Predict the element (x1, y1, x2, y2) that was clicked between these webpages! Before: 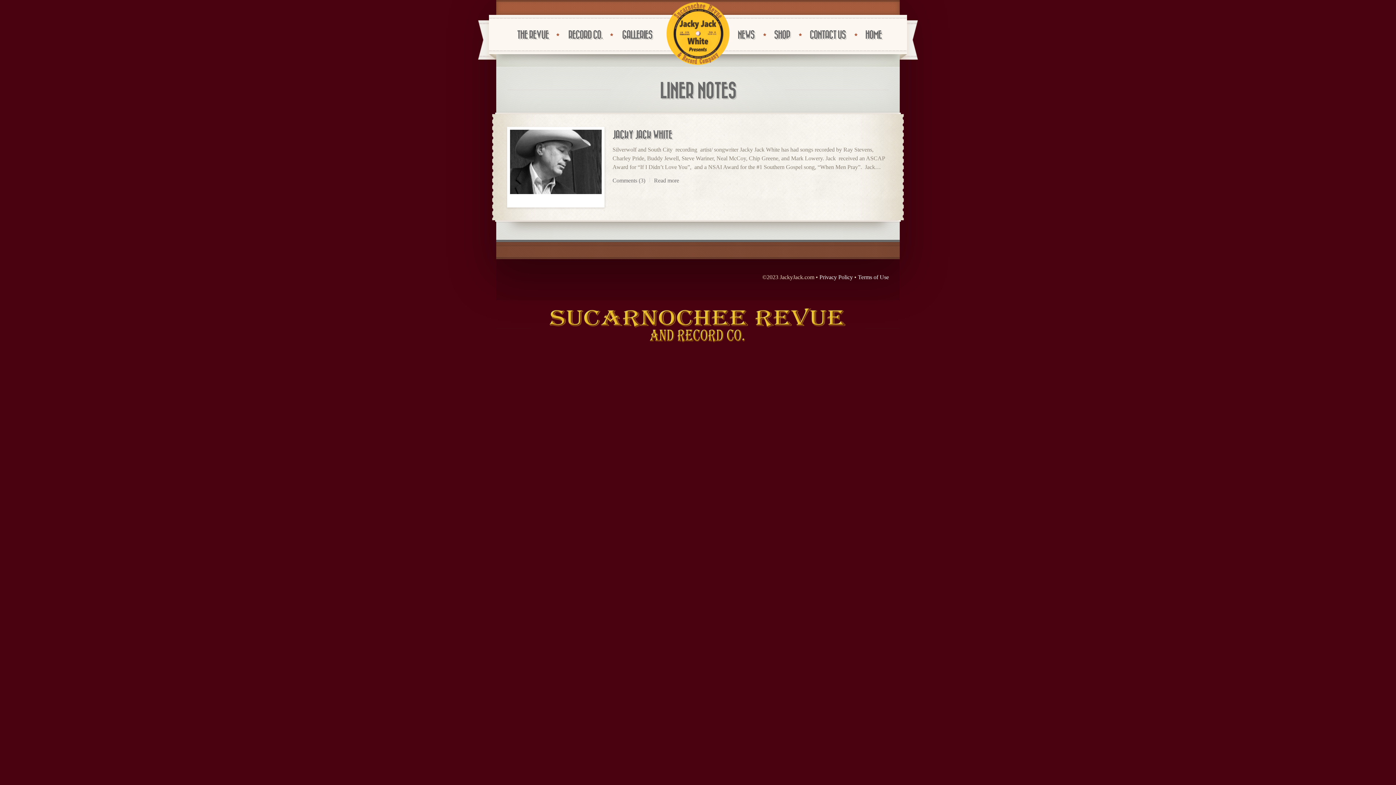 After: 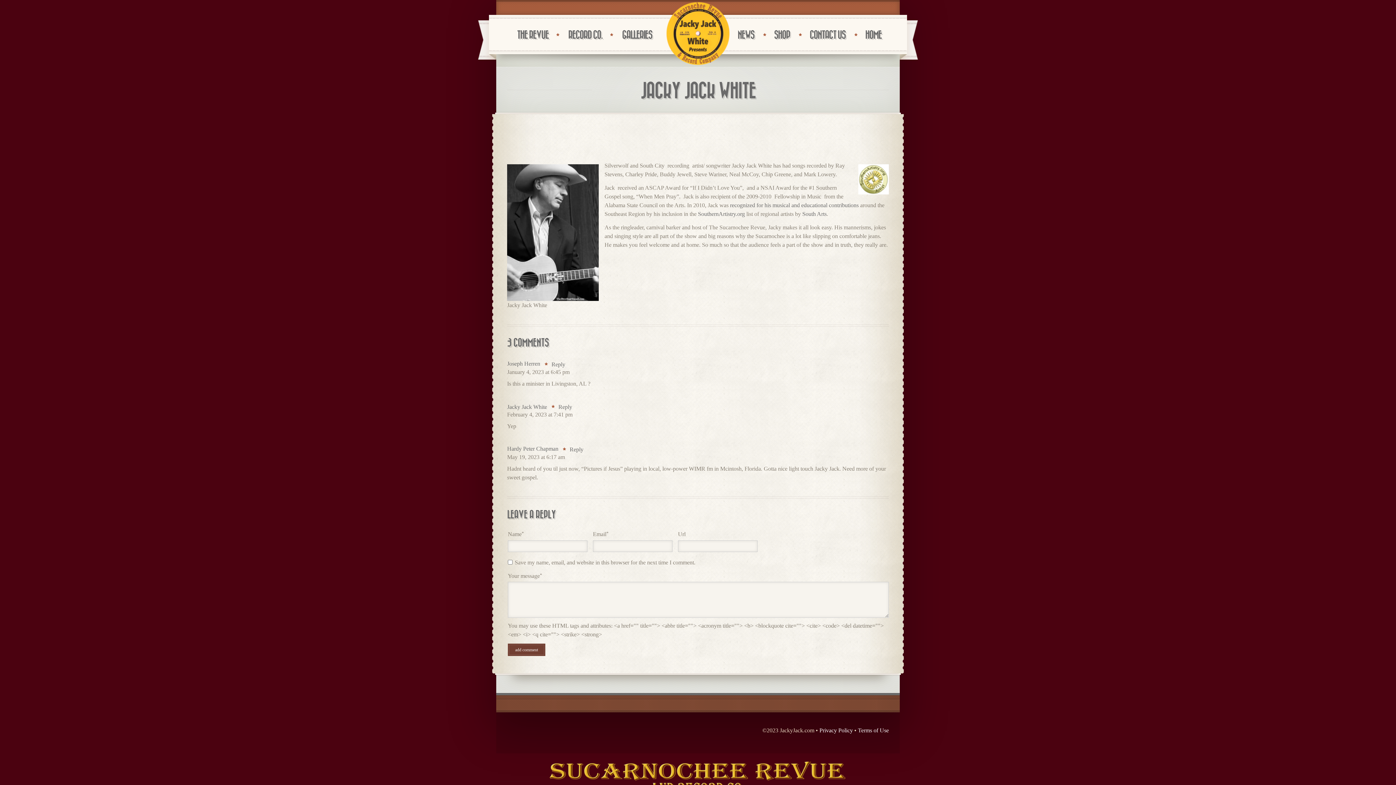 Action: bbox: (507, 126, 604, 207)